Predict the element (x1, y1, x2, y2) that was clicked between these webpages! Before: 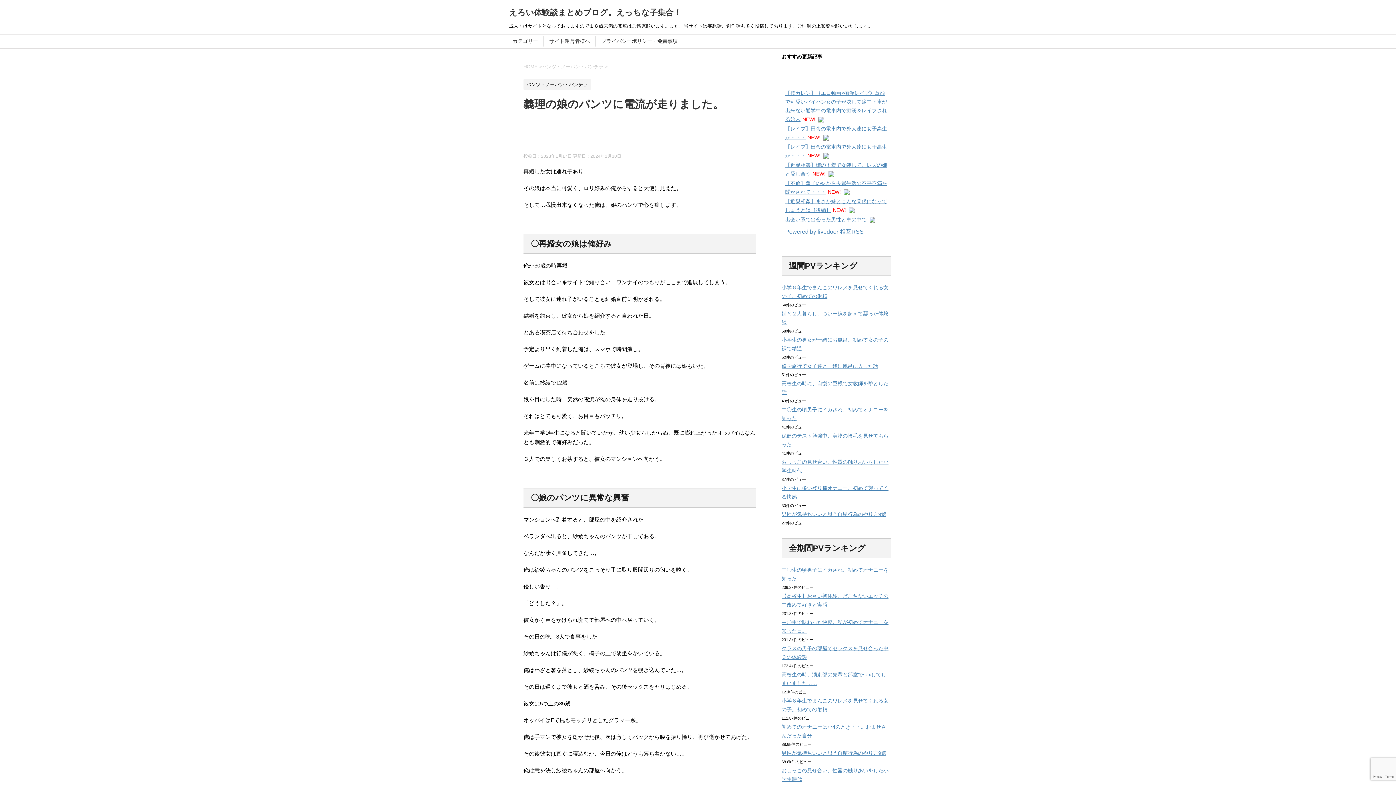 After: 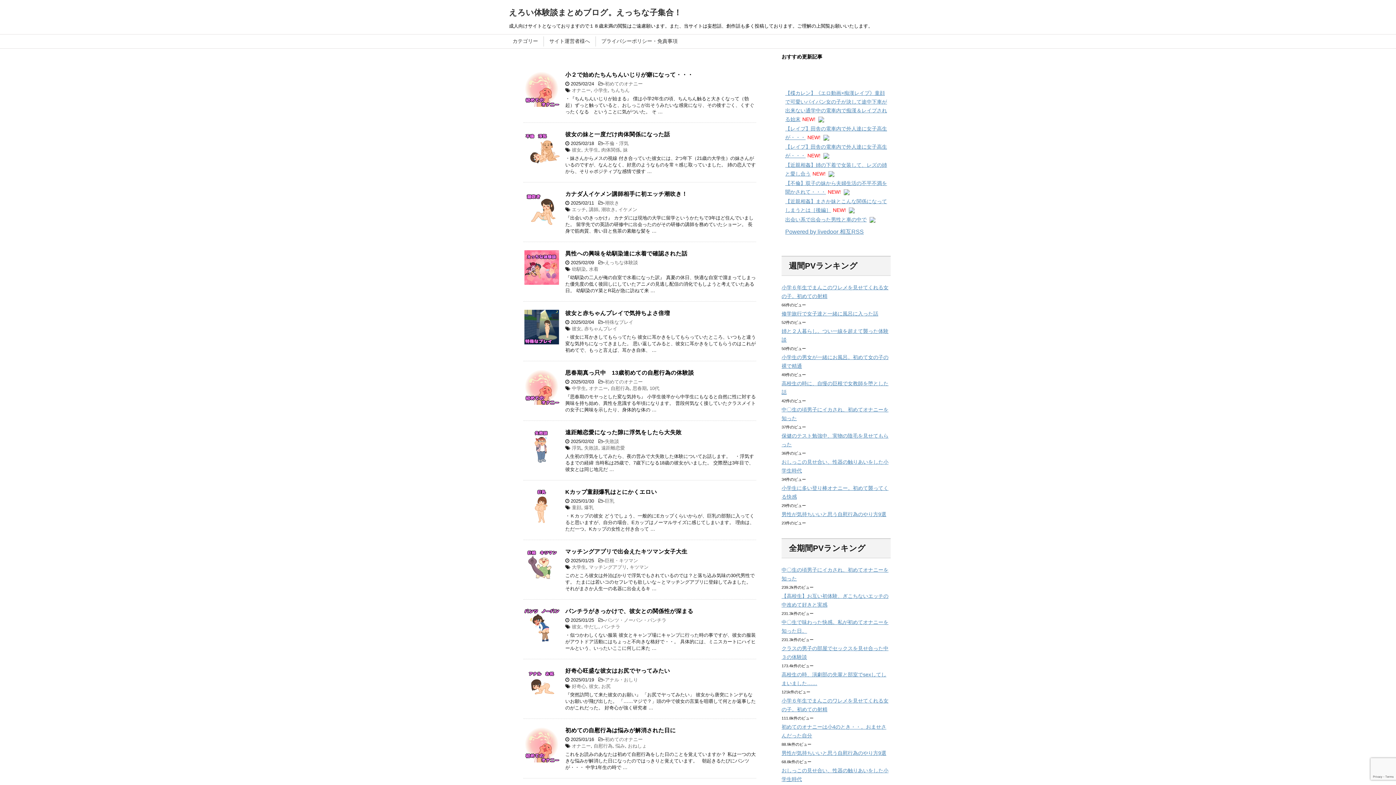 Action: label: えろい体験談まとめブログ。えっちな子集合！ bbox: (509, 8, 681, 17)